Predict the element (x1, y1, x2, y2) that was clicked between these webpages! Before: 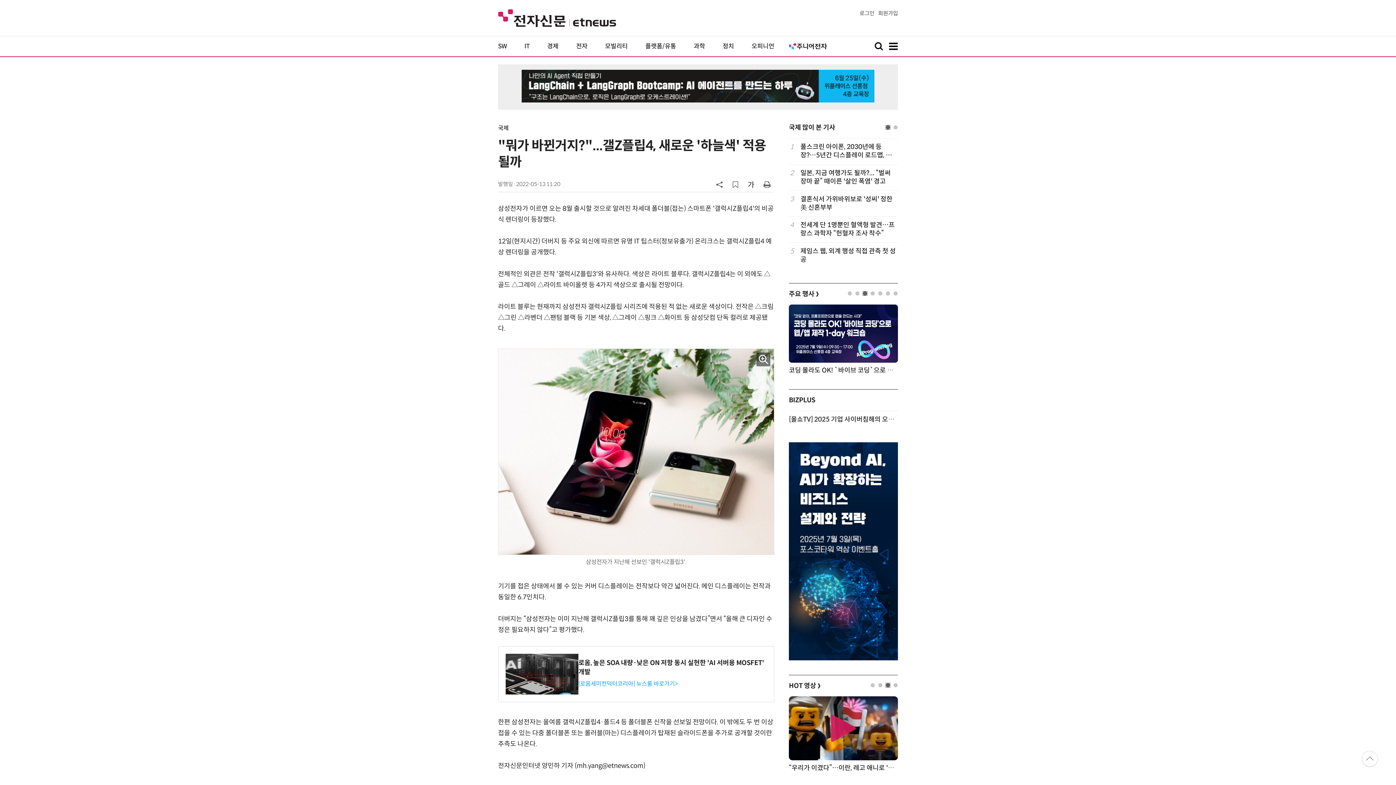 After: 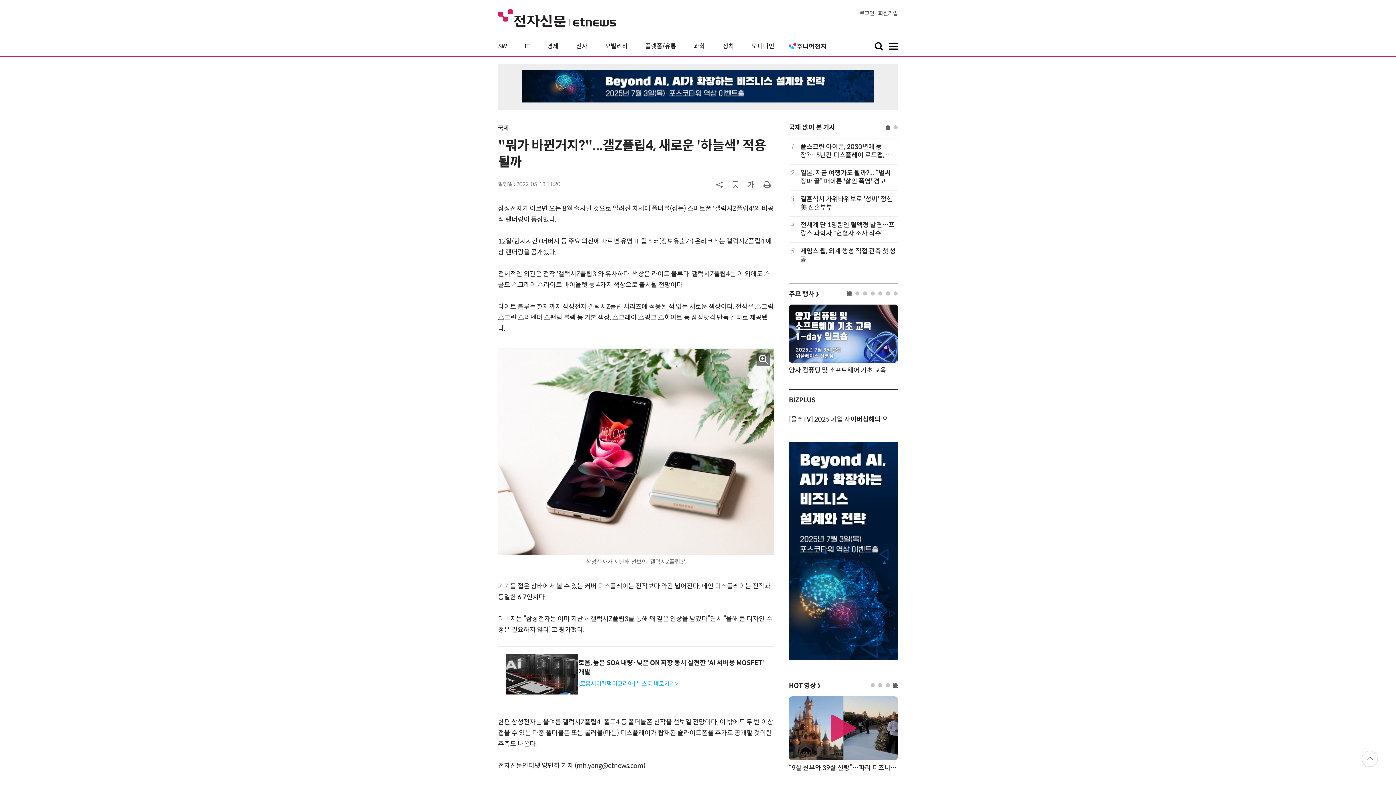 Action: bbox: (578, 680, 677, 688) label: [로옴세미컨덕터코리아] 뉴스룸 바로가기>